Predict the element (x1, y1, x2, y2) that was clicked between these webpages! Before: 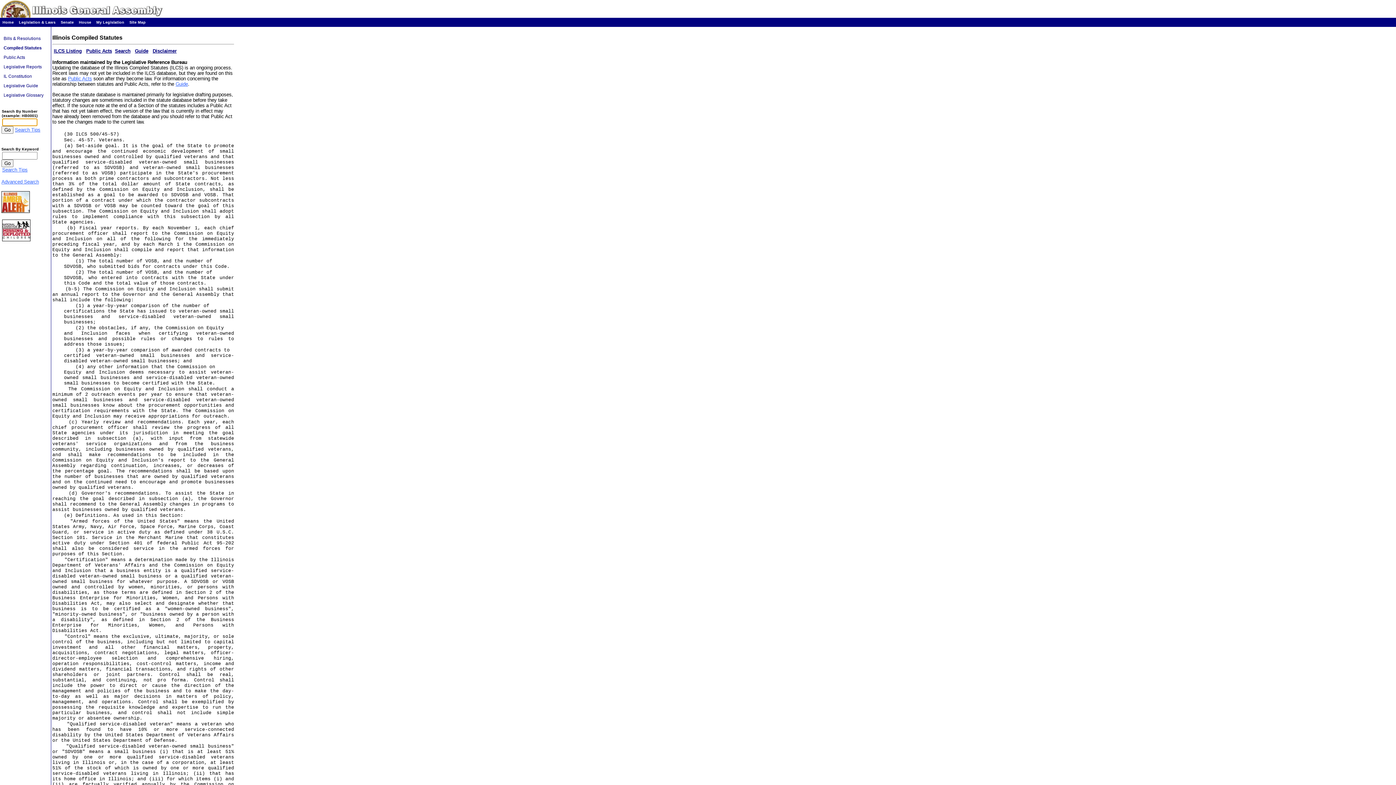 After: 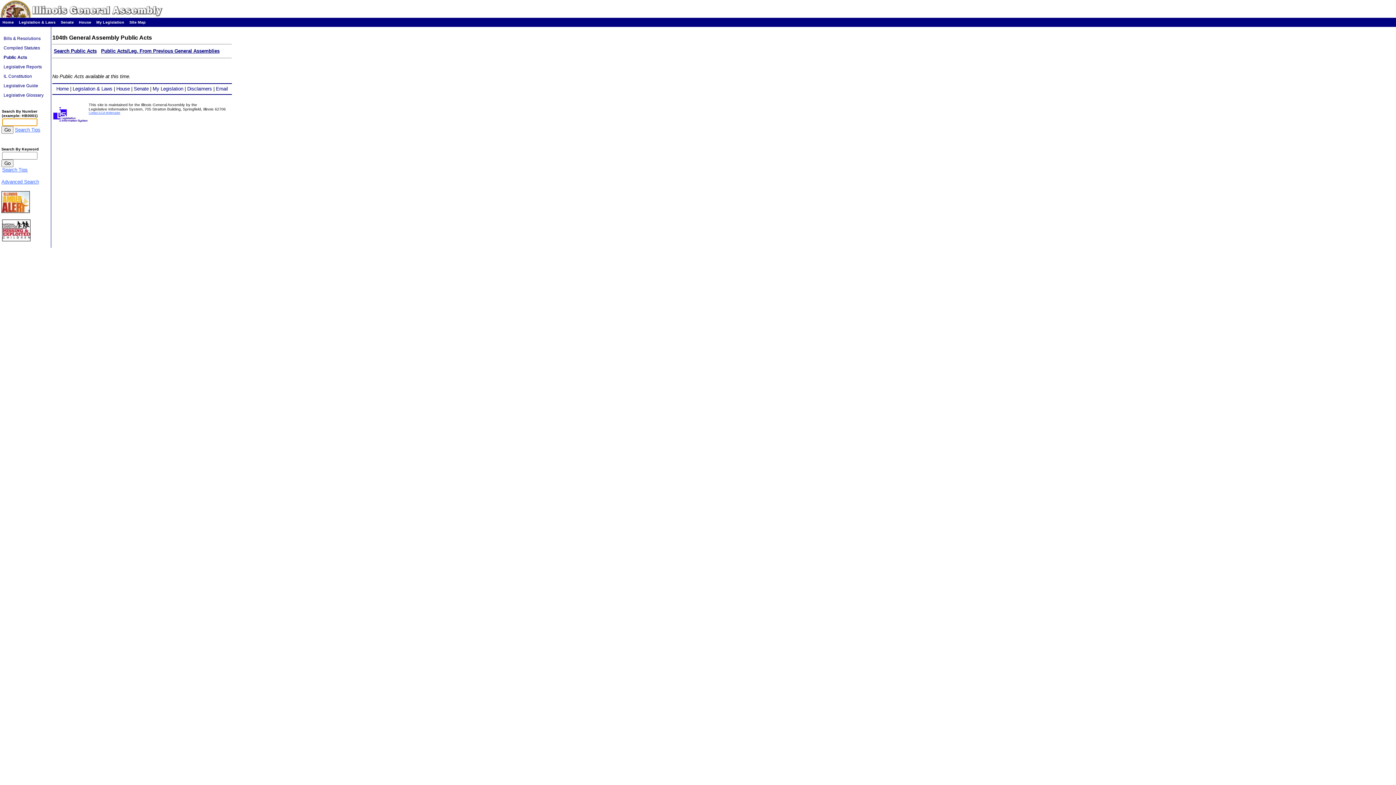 Action: label:   Public Acts   bbox: (1, 54, 27, 60)